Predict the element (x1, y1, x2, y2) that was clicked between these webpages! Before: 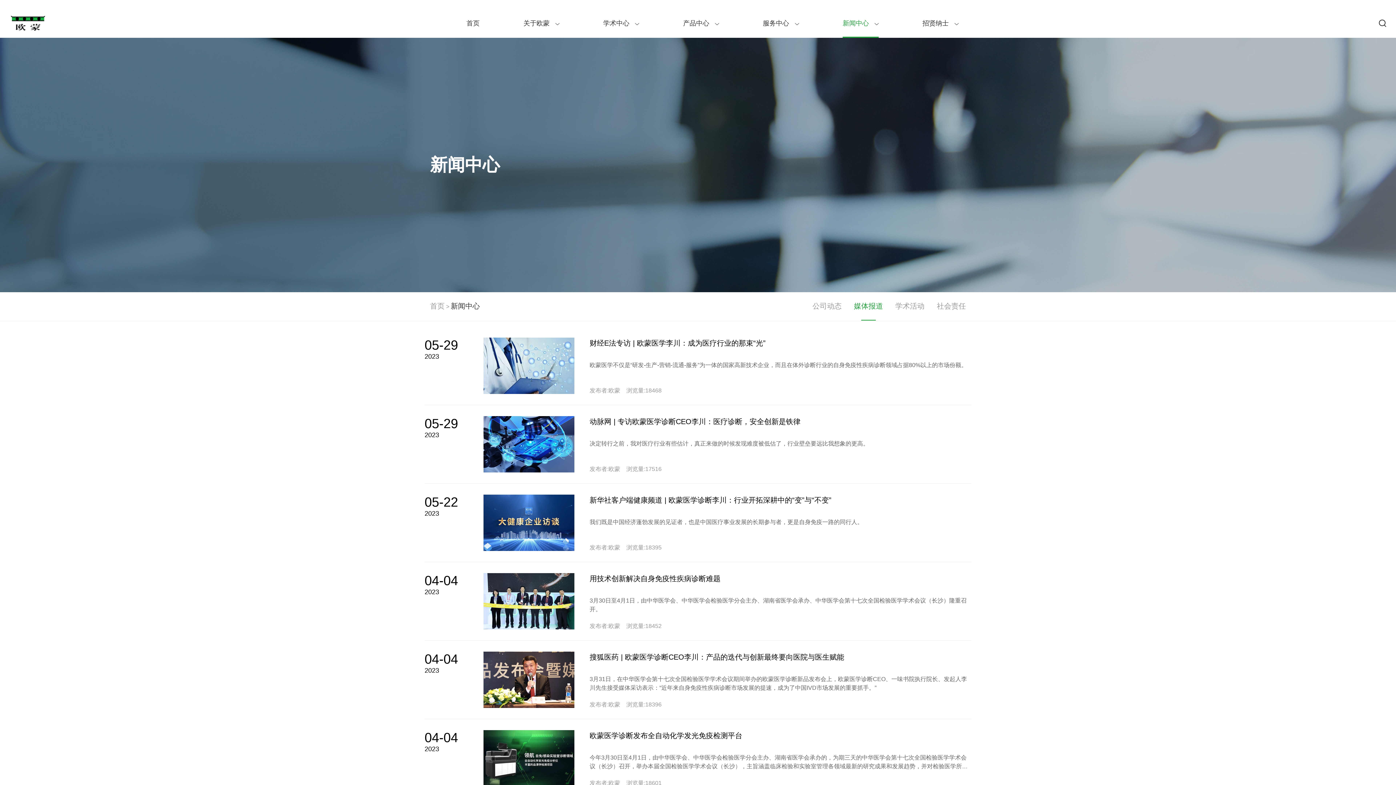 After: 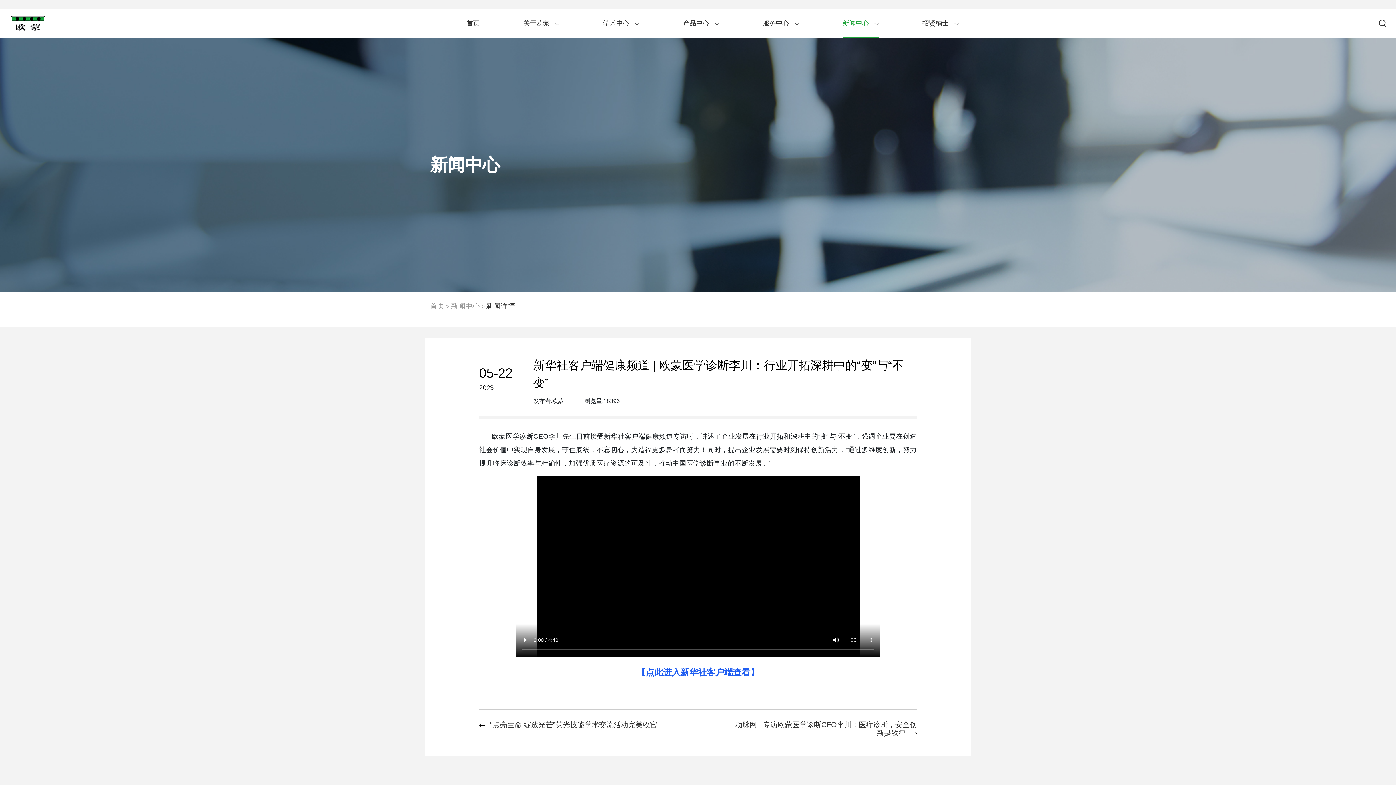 Action: bbox: (0, 484, 1396, 562) label: 05-22

2023

新华社客户端健康频道 | 欧蒙医学诊断李川：行业开拓深耕中的“变”与“不变”
我们既是中国经济蓬勃发展的见证者，也是中国医疗事业发展的长期参与者，更是自身免疫一路的同行人。
发布者:欧蒙
浏览量:18395